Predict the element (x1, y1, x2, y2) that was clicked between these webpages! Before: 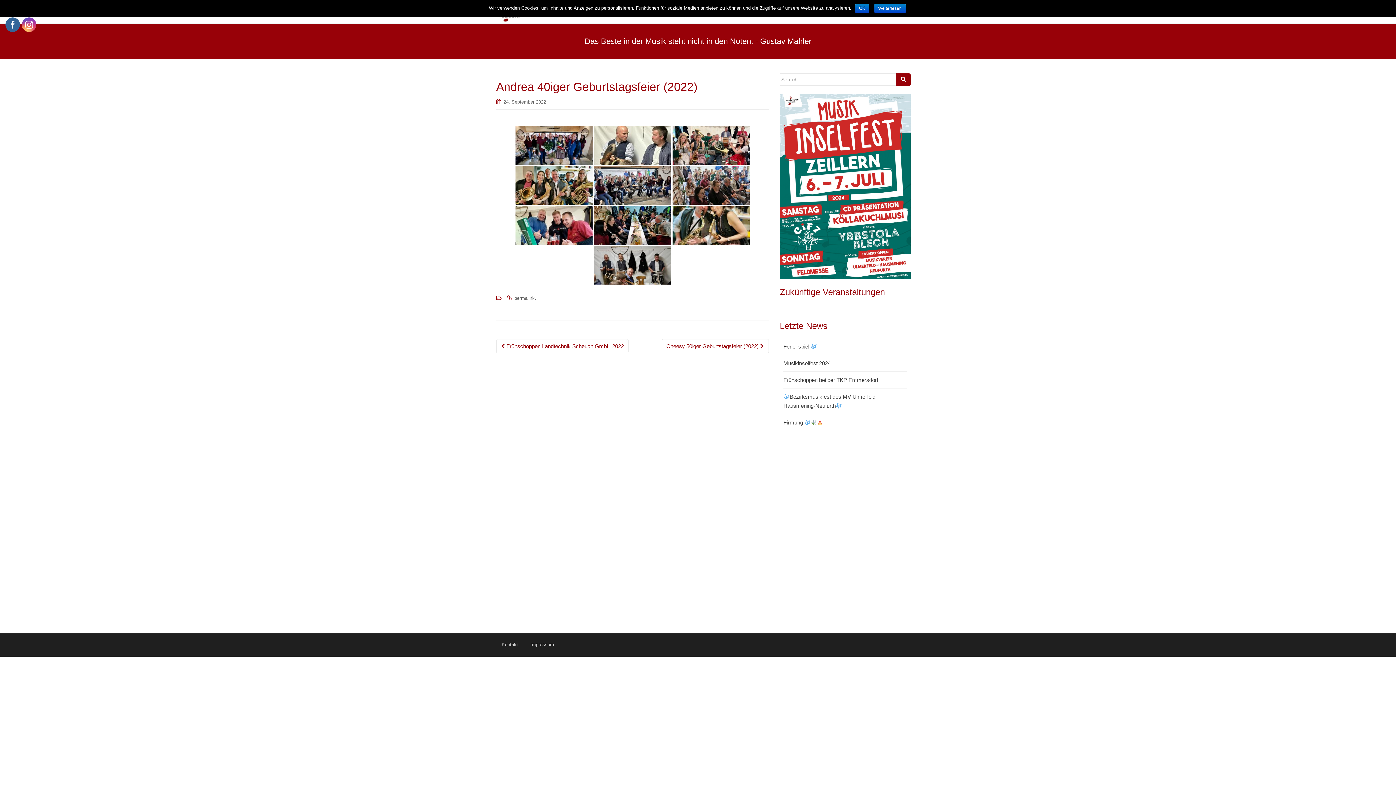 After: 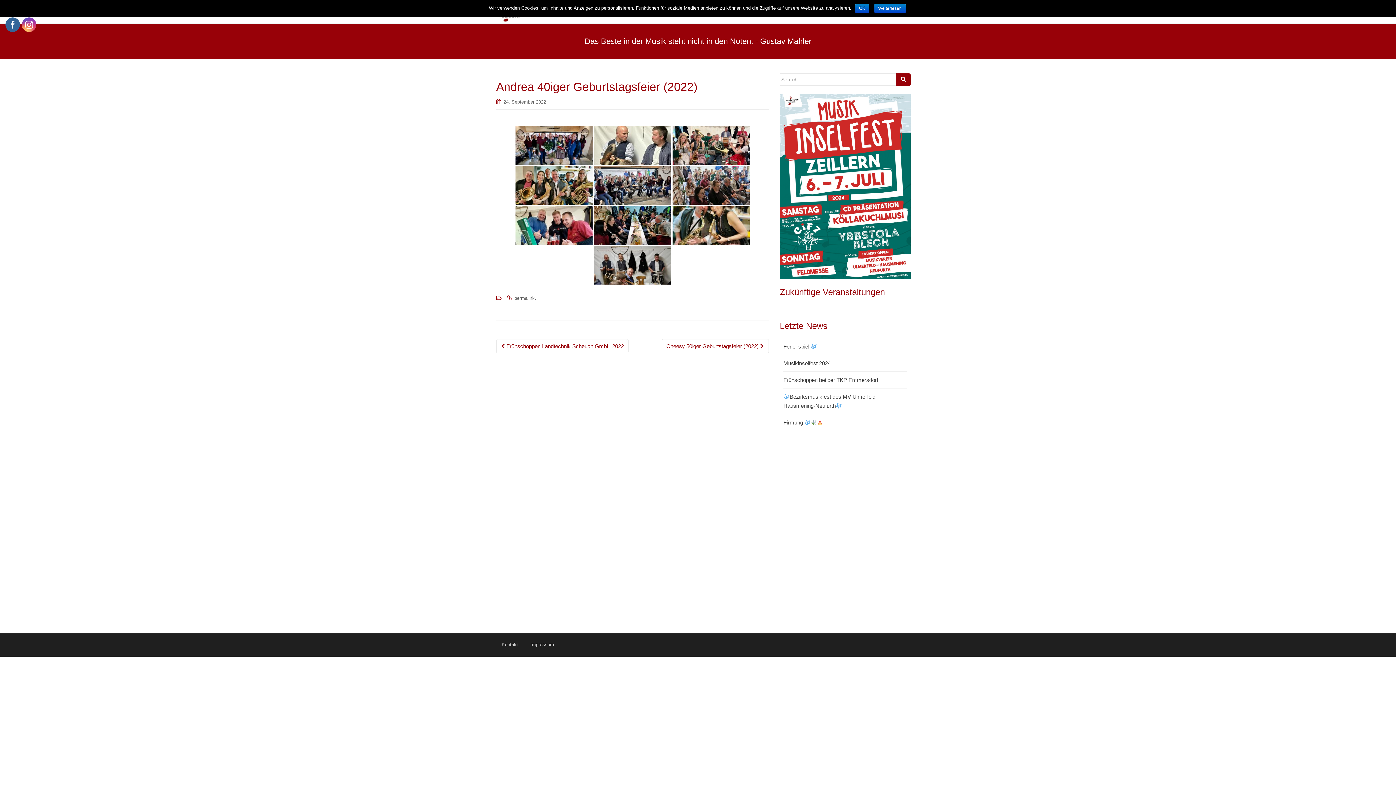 Action: bbox: (21, 17, 36, 32)